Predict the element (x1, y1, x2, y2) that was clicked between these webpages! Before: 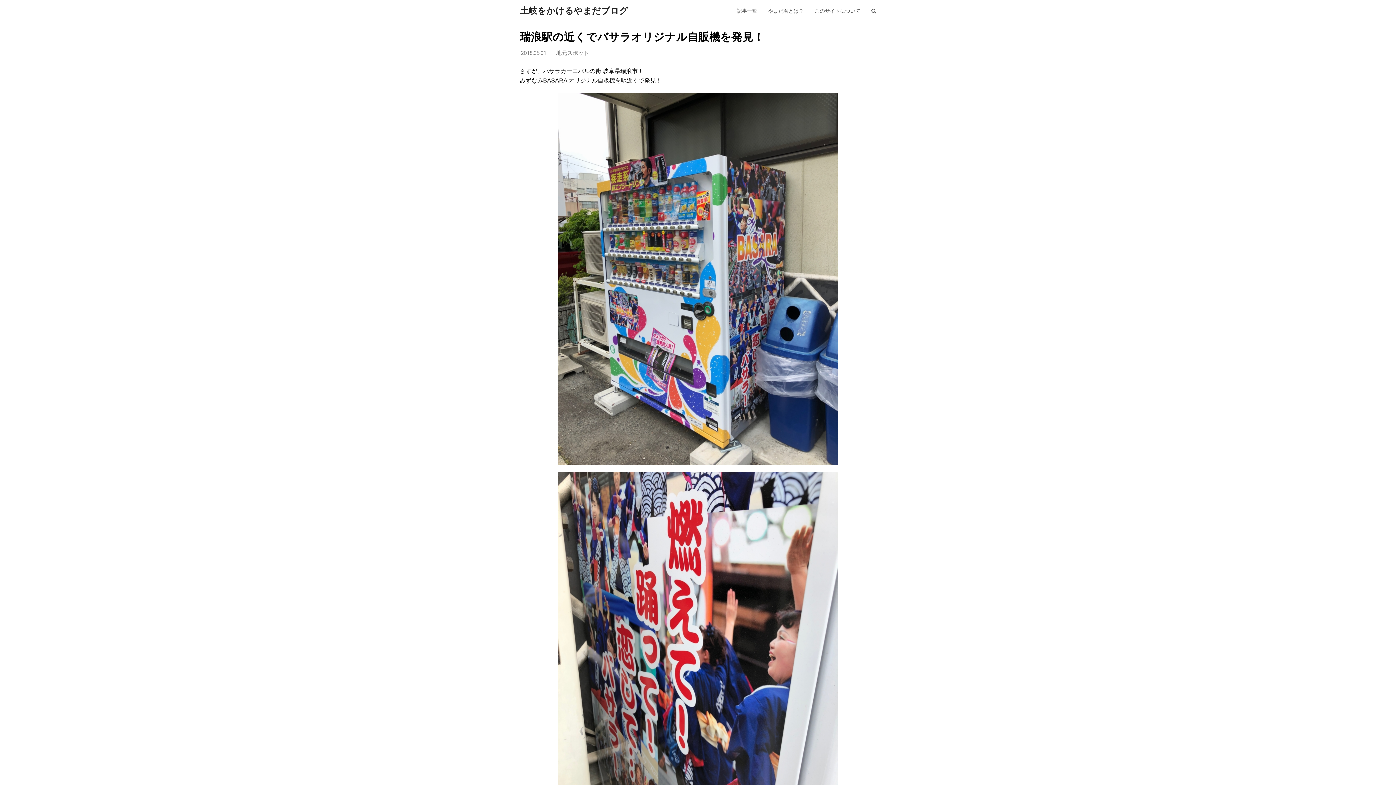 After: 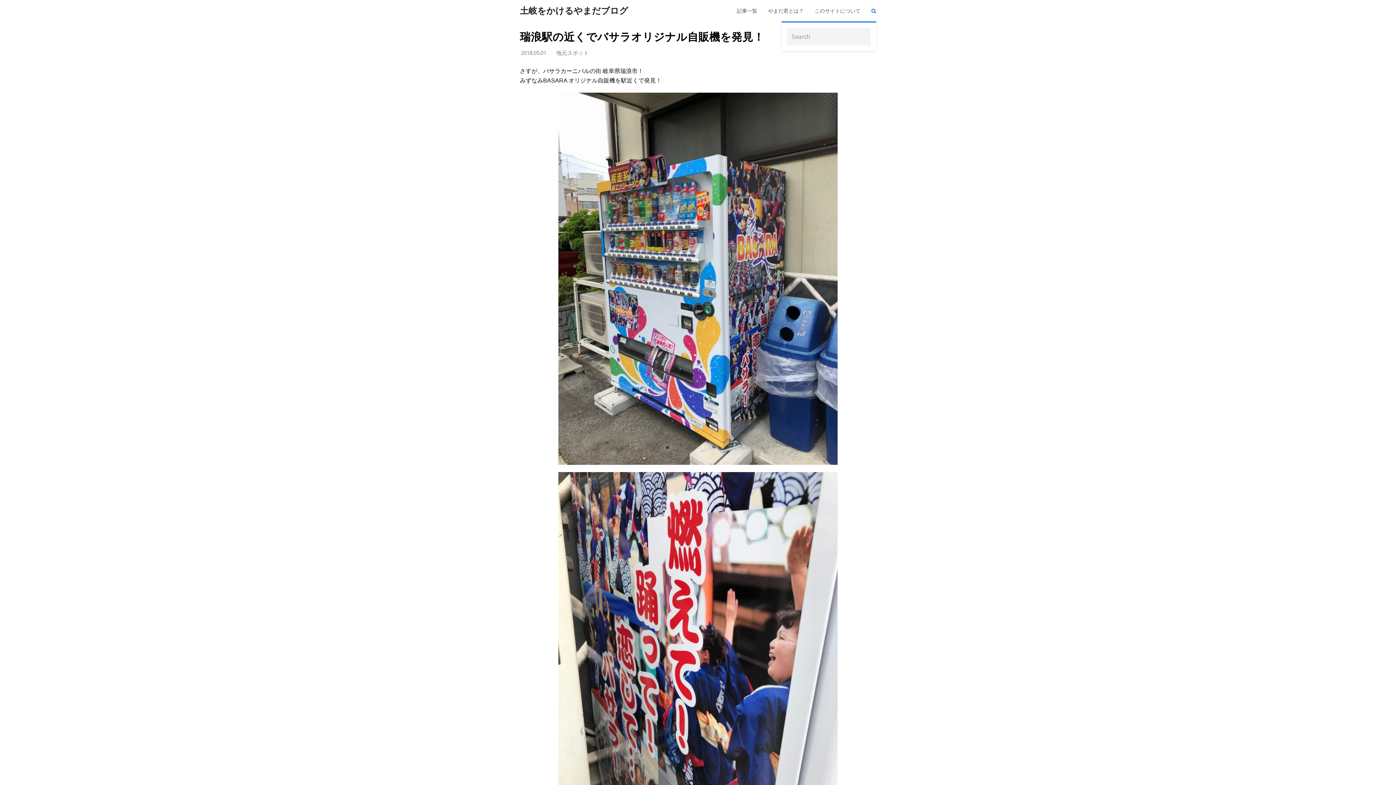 Action: bbox: (866, 1, 881, 19)